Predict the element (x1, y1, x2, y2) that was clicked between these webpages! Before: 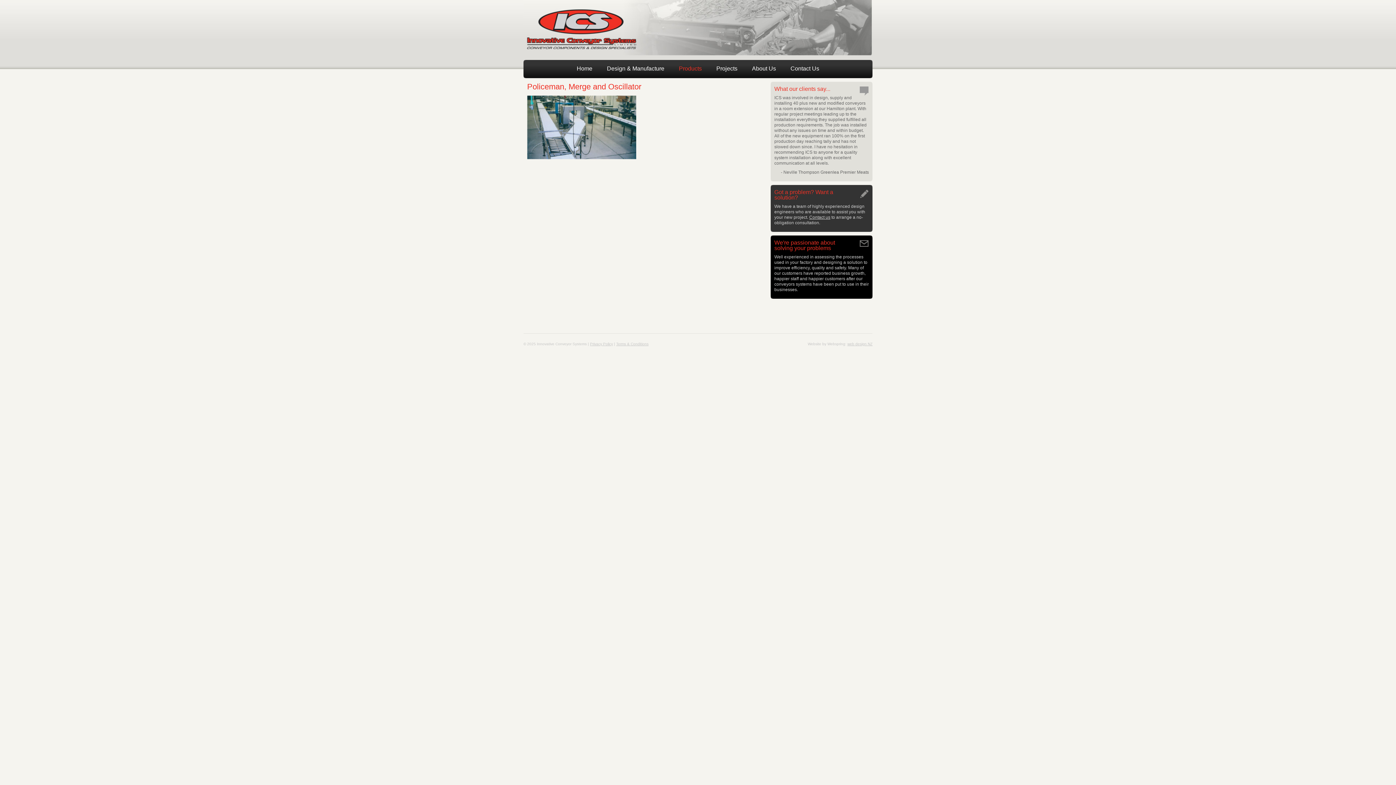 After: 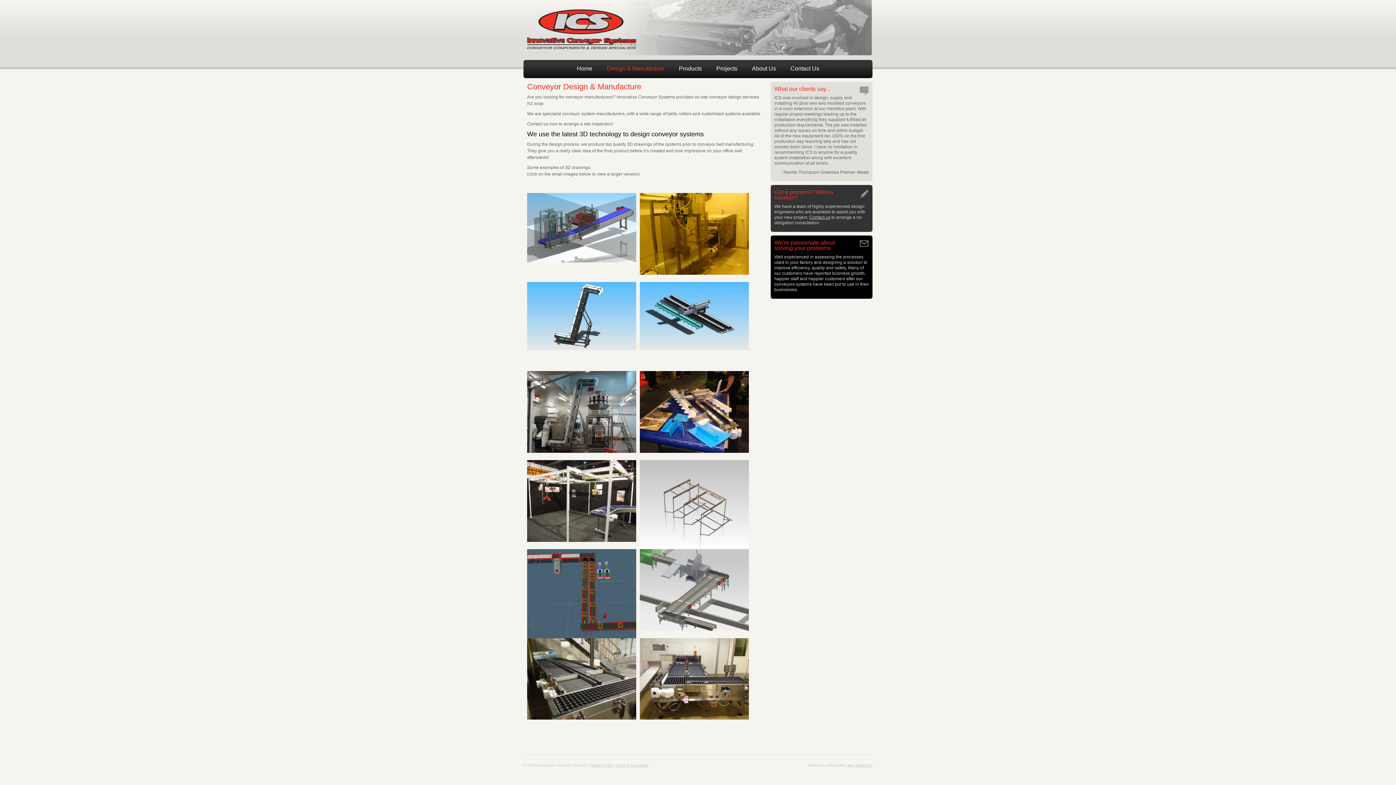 Action: bbox: (599, 60, 671, 78) label: Design & Manufacture